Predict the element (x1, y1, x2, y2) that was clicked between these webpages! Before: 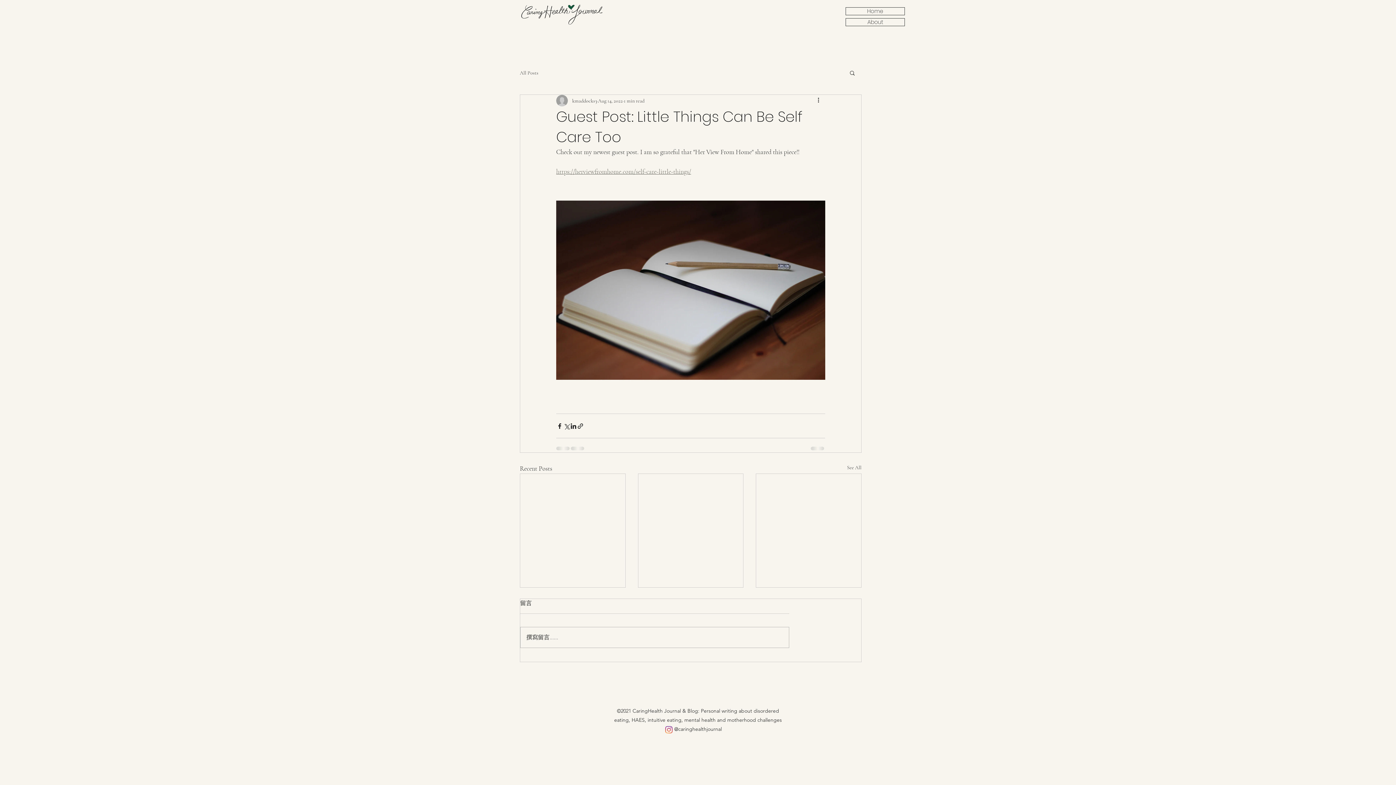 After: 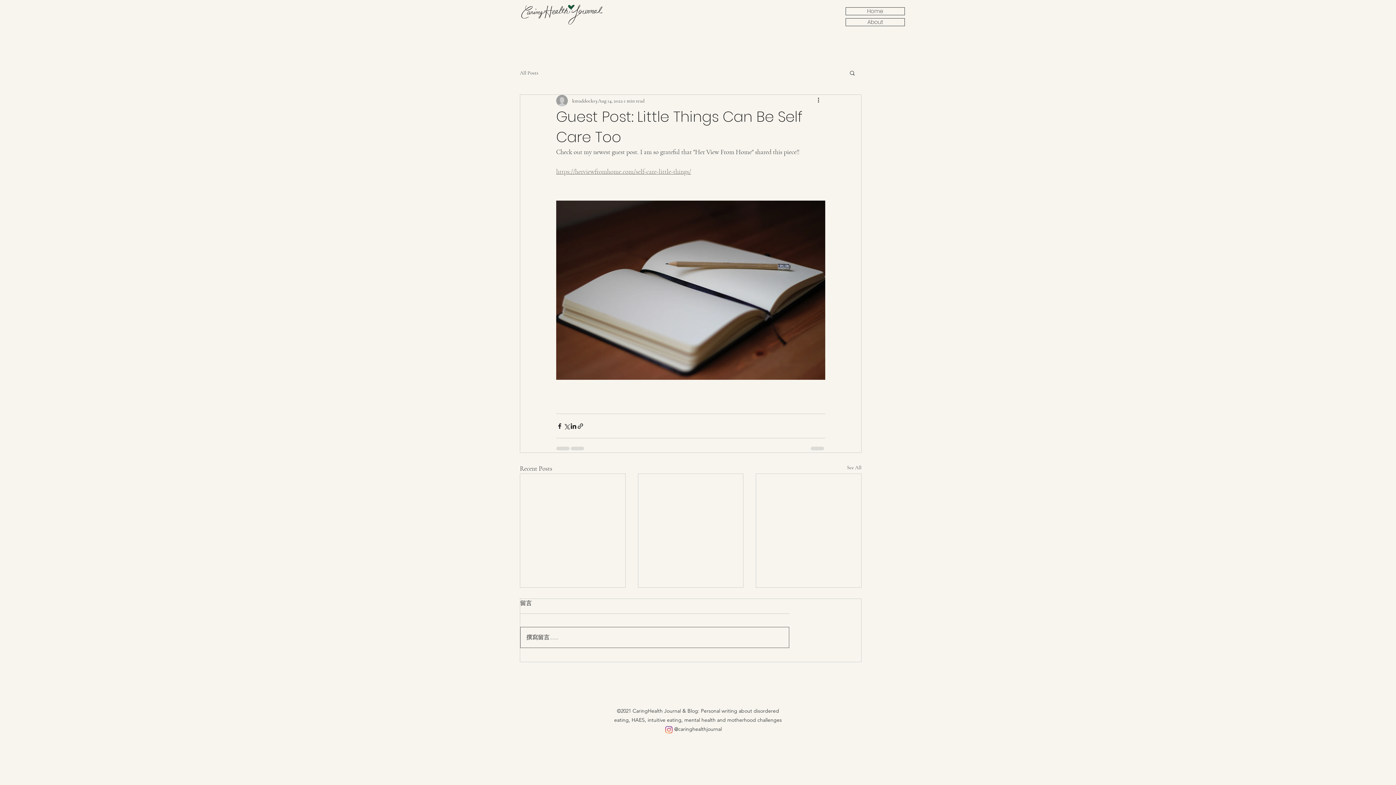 Action: bbox: (520, 627, 789, 647) label: 撰寫留言......